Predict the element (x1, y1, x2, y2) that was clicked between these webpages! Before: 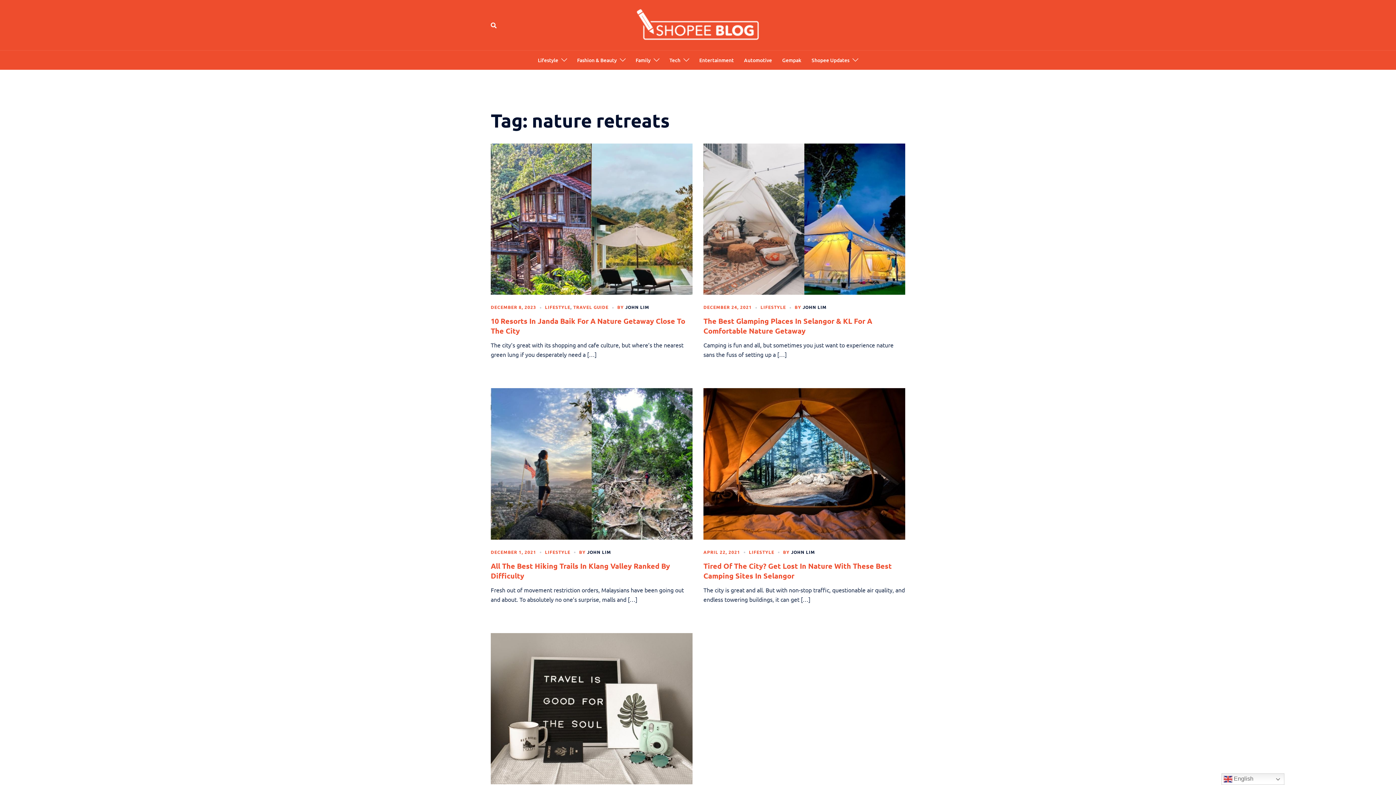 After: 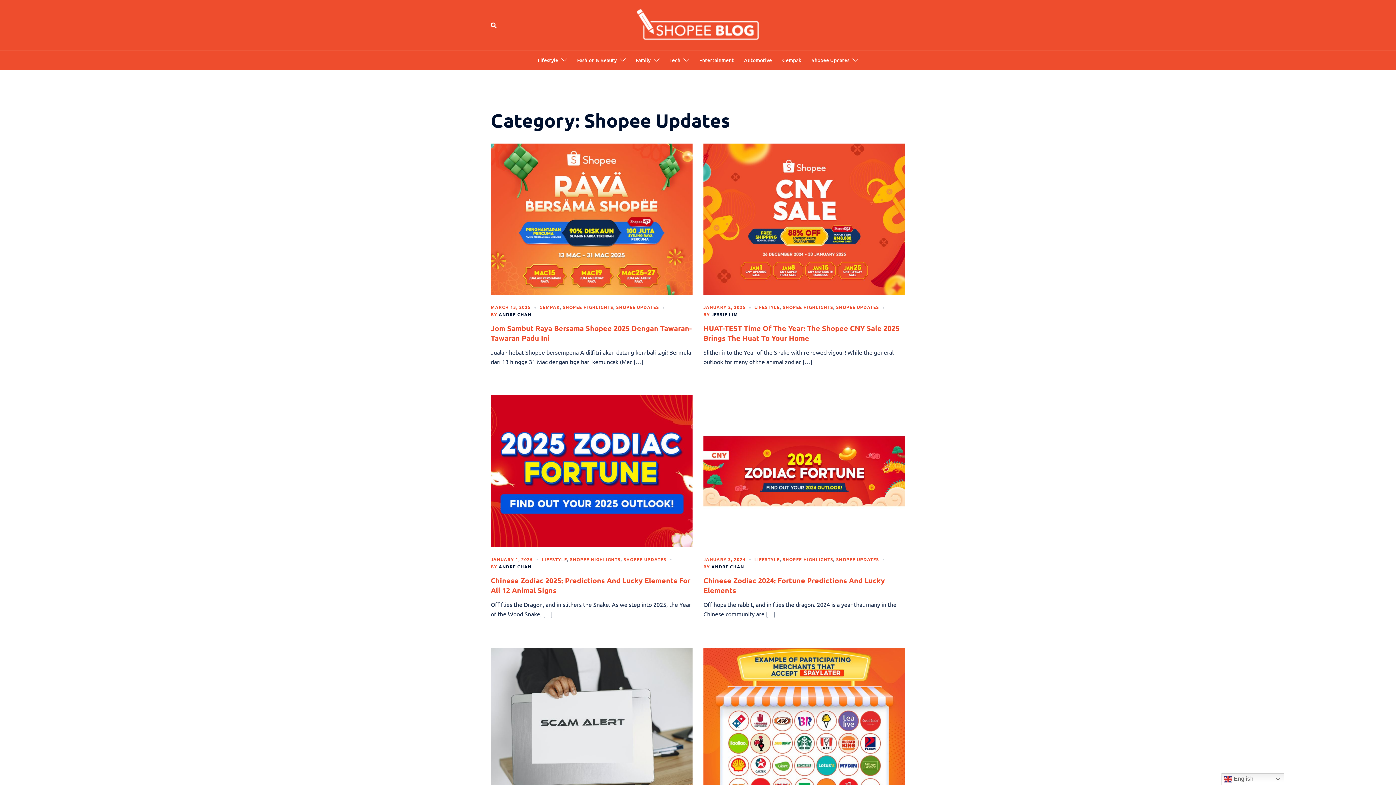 Action: bbox: (811, 56, 849, 64) label: Shopee Updates